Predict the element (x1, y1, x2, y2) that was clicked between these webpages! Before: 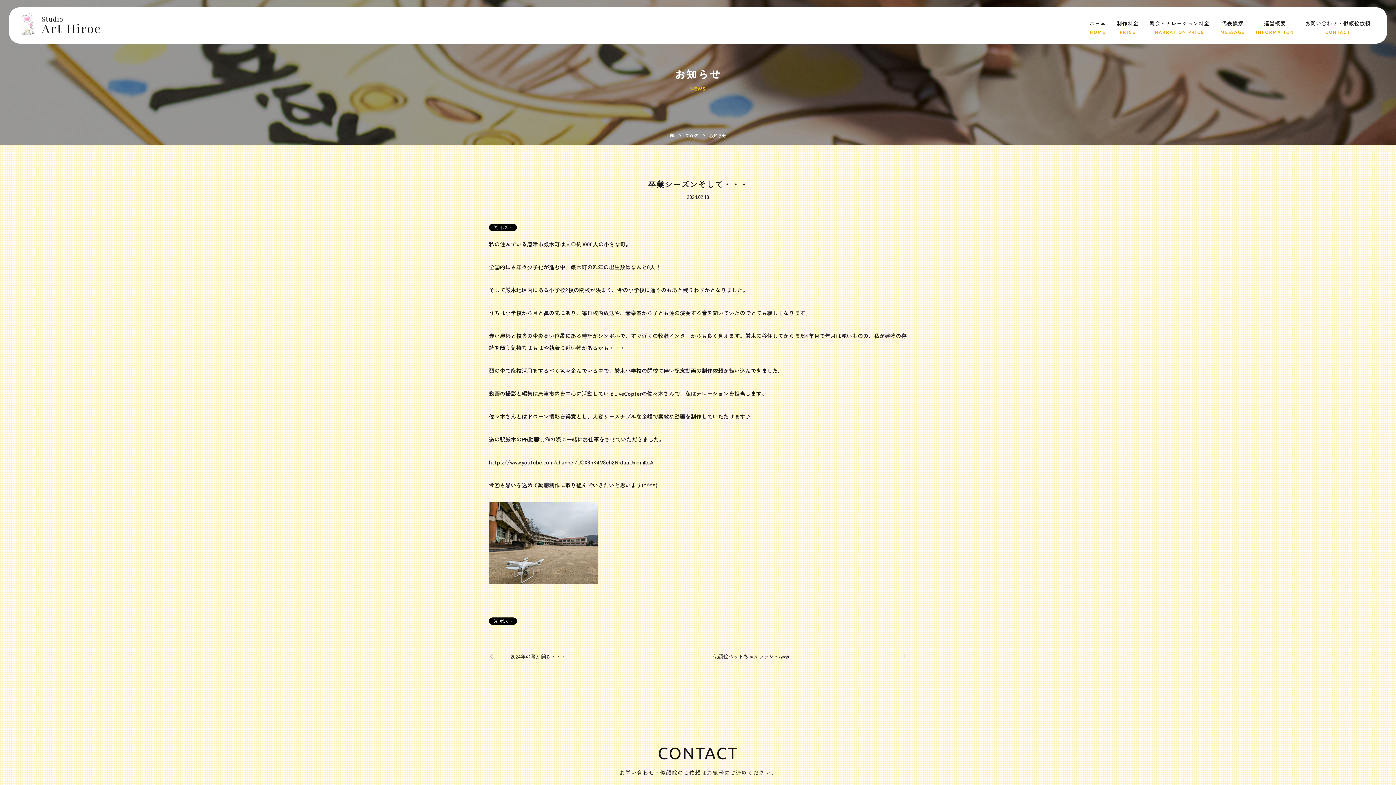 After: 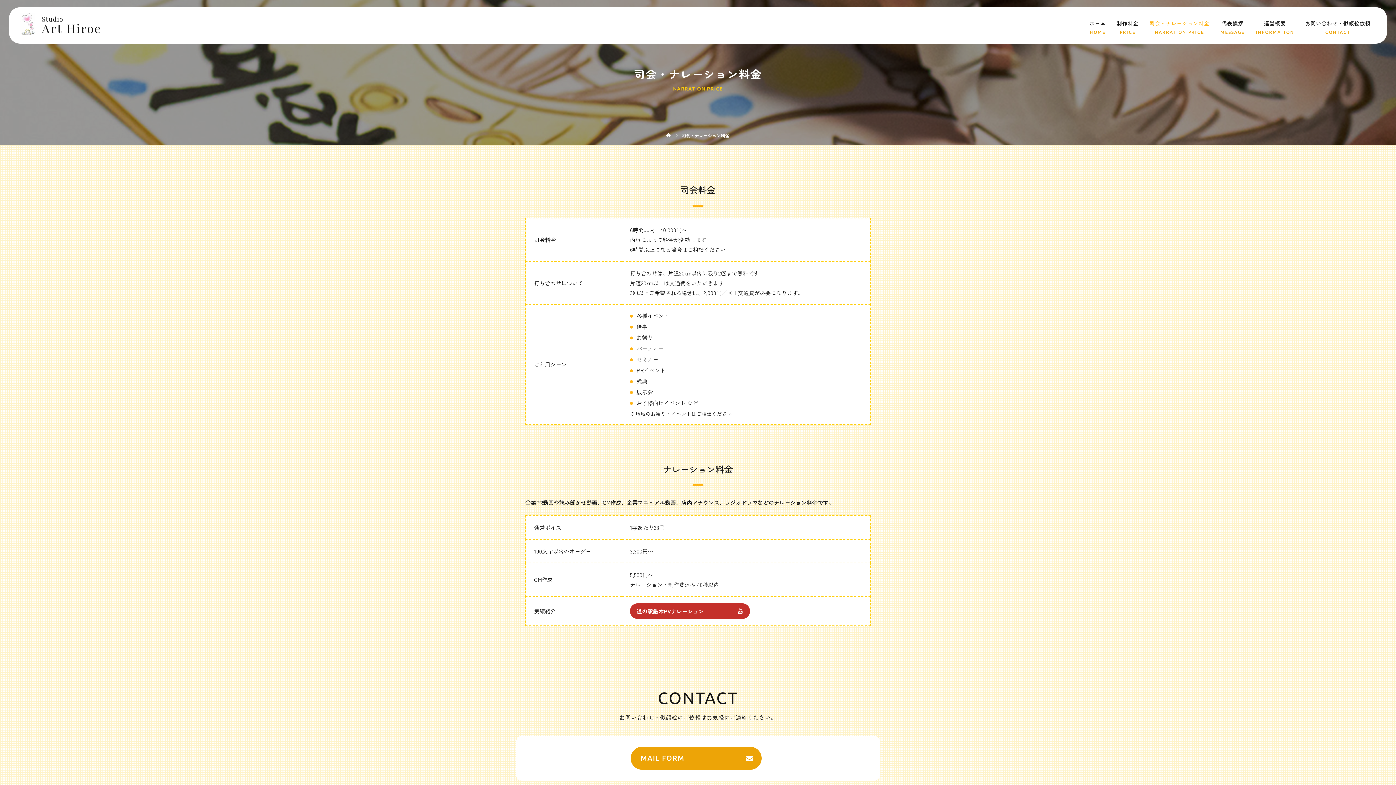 Action: bbox: (1144, 7, 1215, 43) label: 司会・ナレーション料金